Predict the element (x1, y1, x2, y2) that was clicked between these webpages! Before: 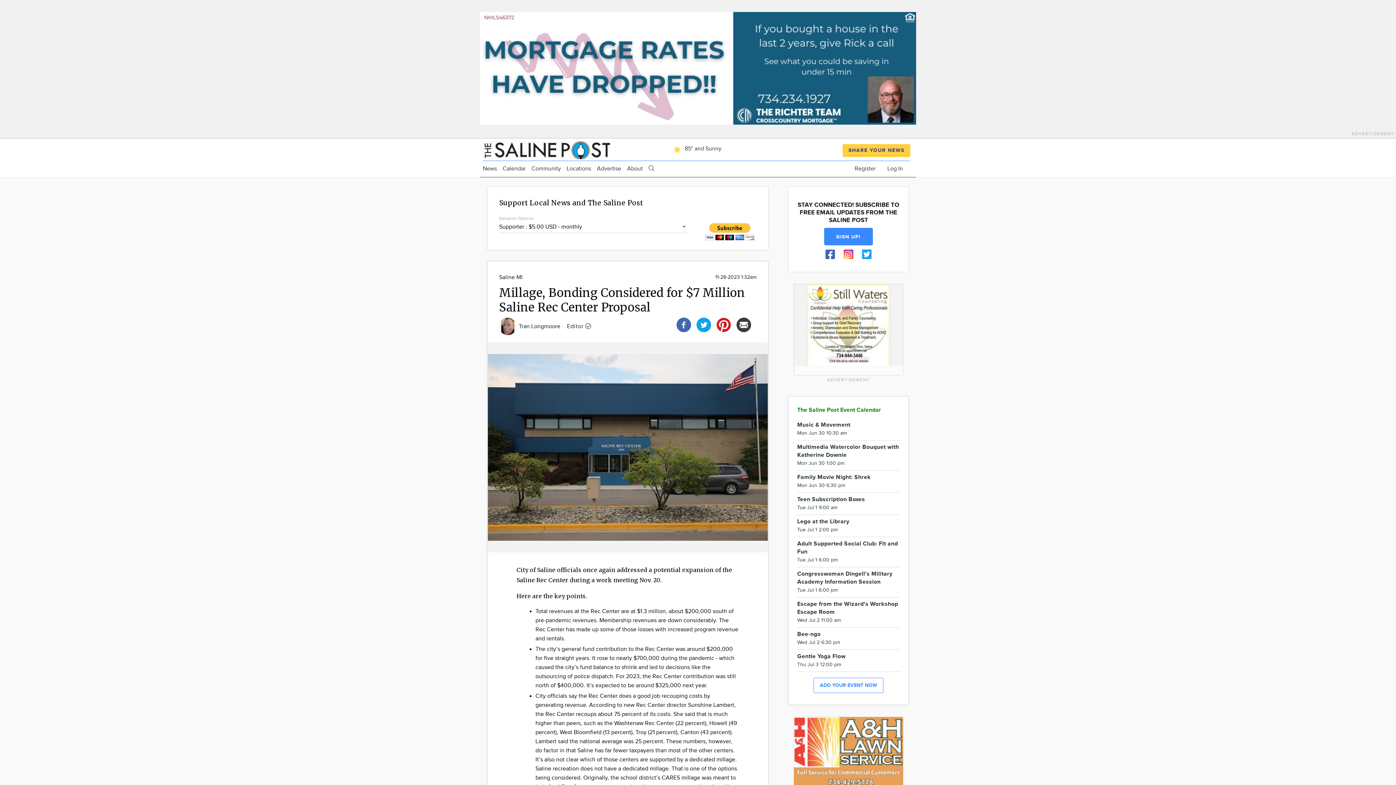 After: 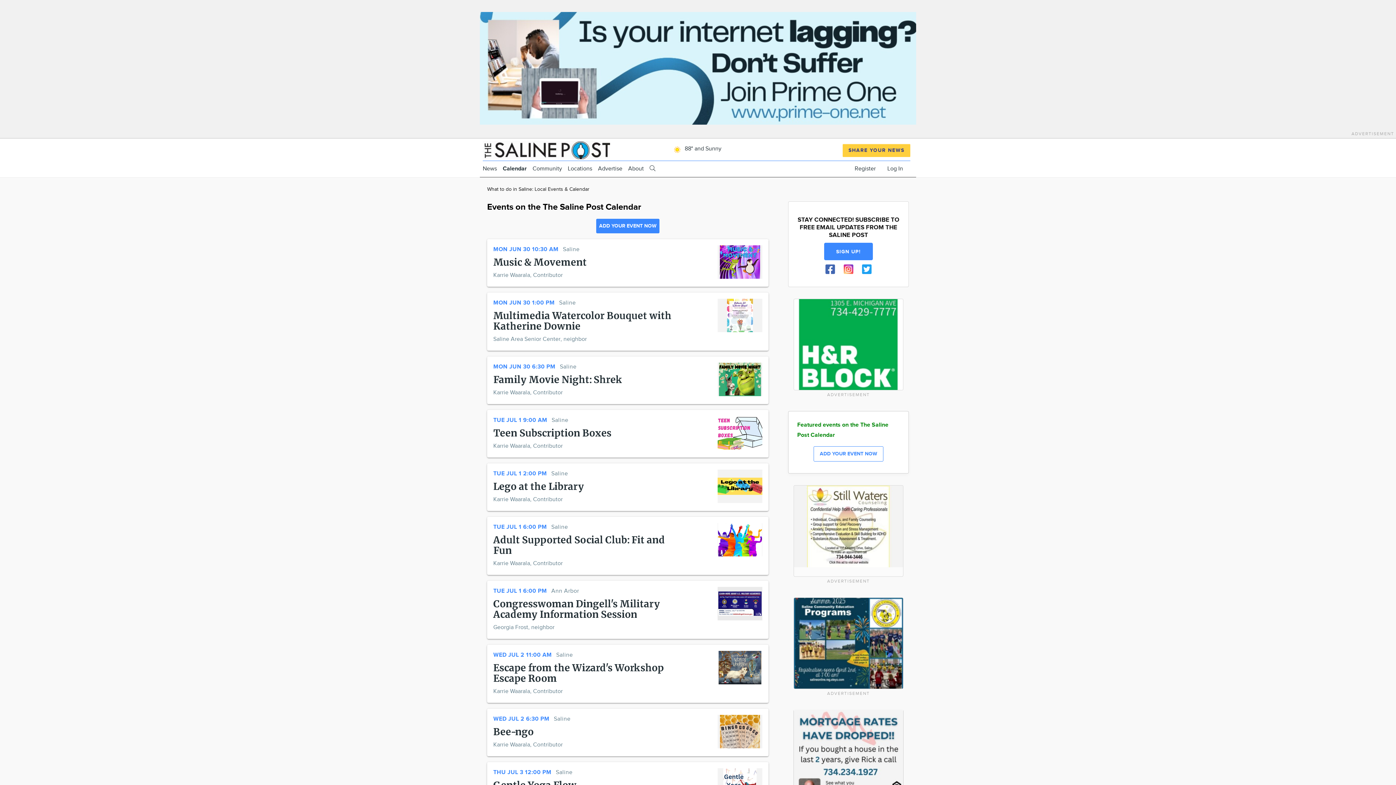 Action: bbox: (797, 406, 881, 413) label: The Saline Post Event Calendar